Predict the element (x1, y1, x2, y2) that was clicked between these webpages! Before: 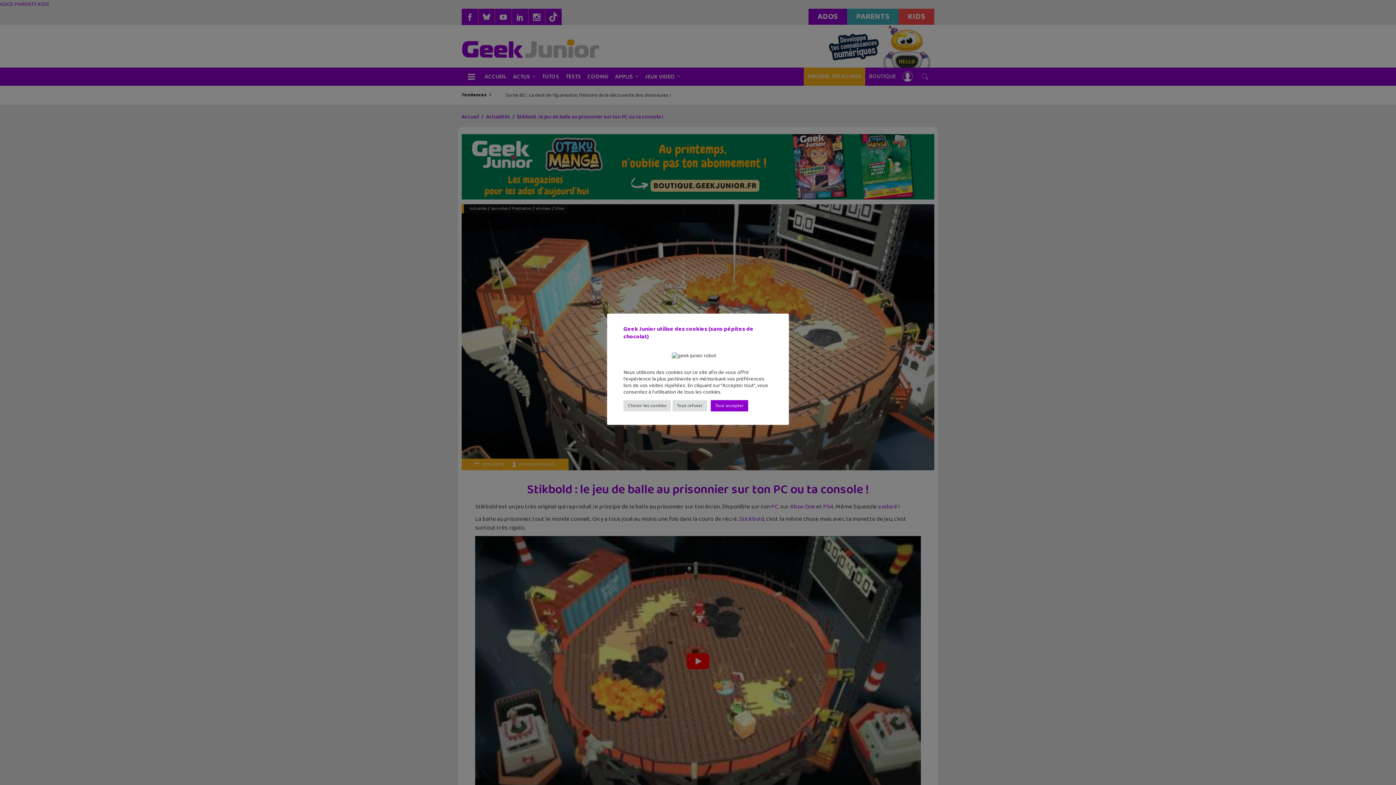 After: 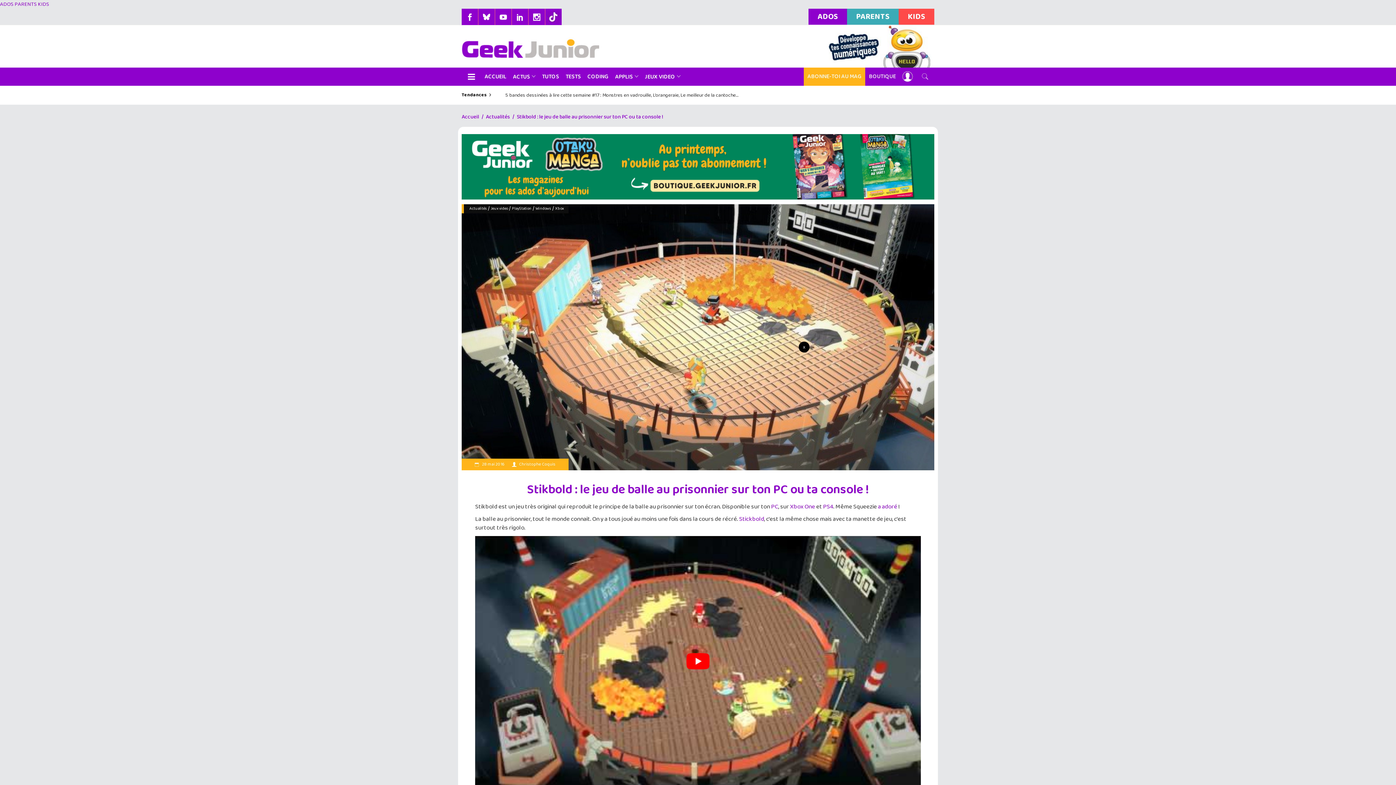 Action: label: Tout accepter bbox: (710, 400, 748, 411)